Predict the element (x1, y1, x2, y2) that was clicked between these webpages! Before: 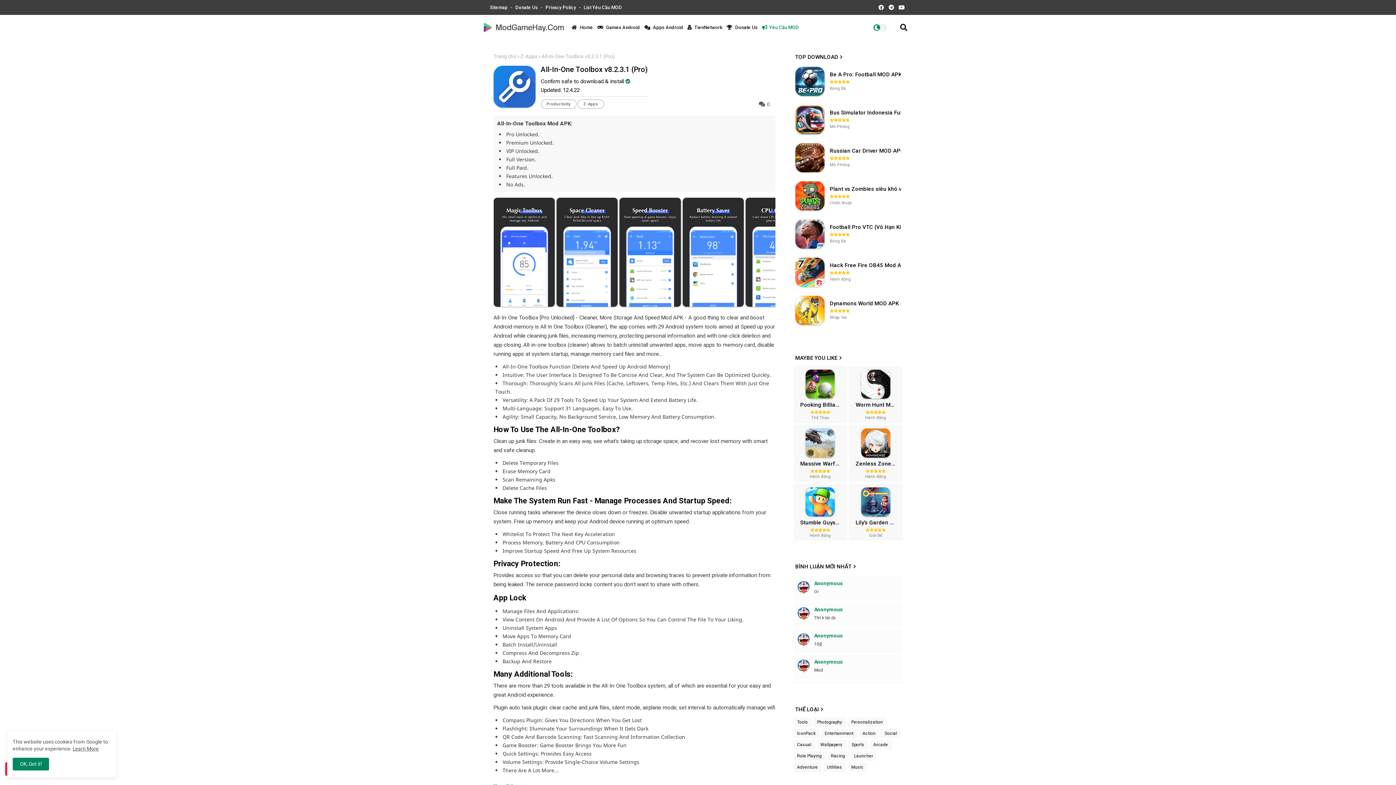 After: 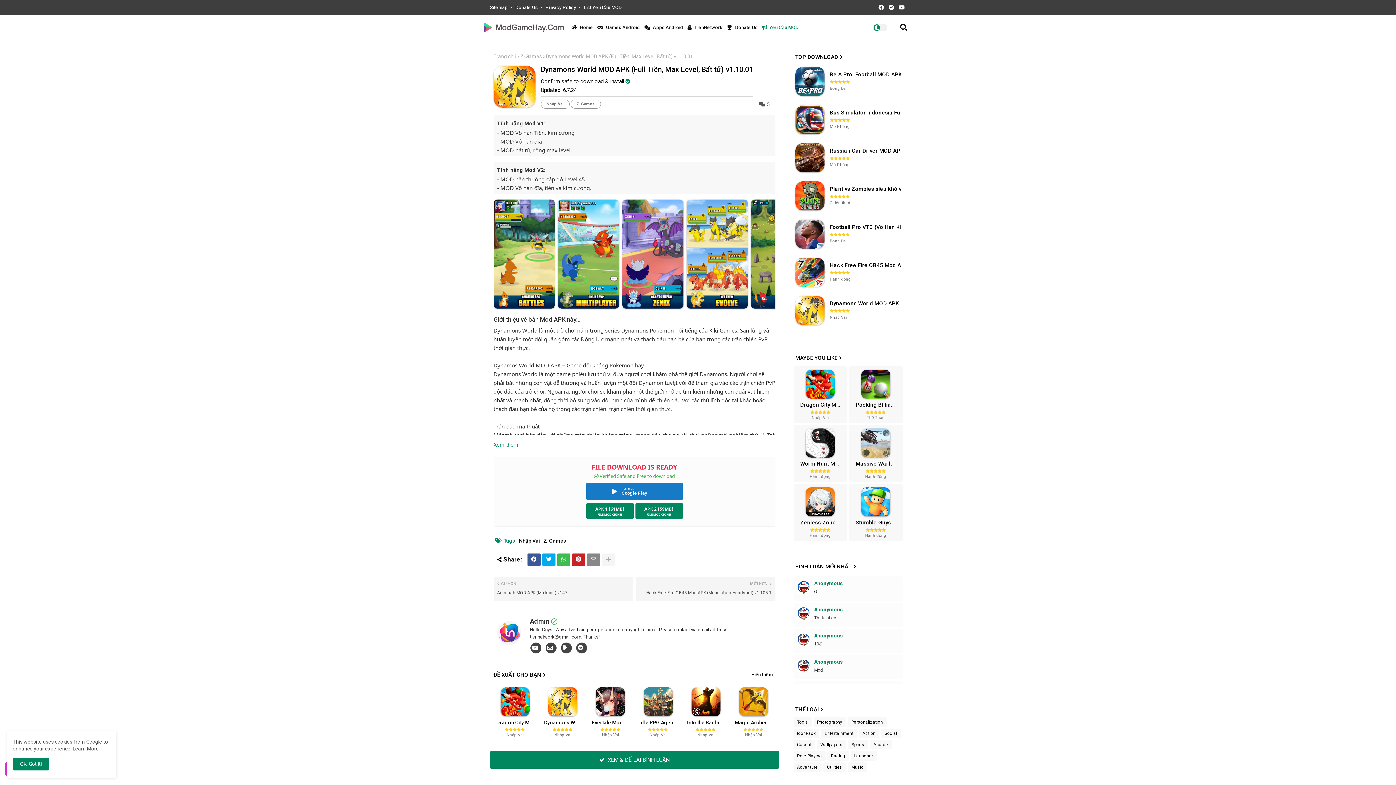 Action: bbox: (830, 300, 902, 307) label: Dynamons World MOD APK (Full Tiền, Max Level, Bất tử) v1.10.01